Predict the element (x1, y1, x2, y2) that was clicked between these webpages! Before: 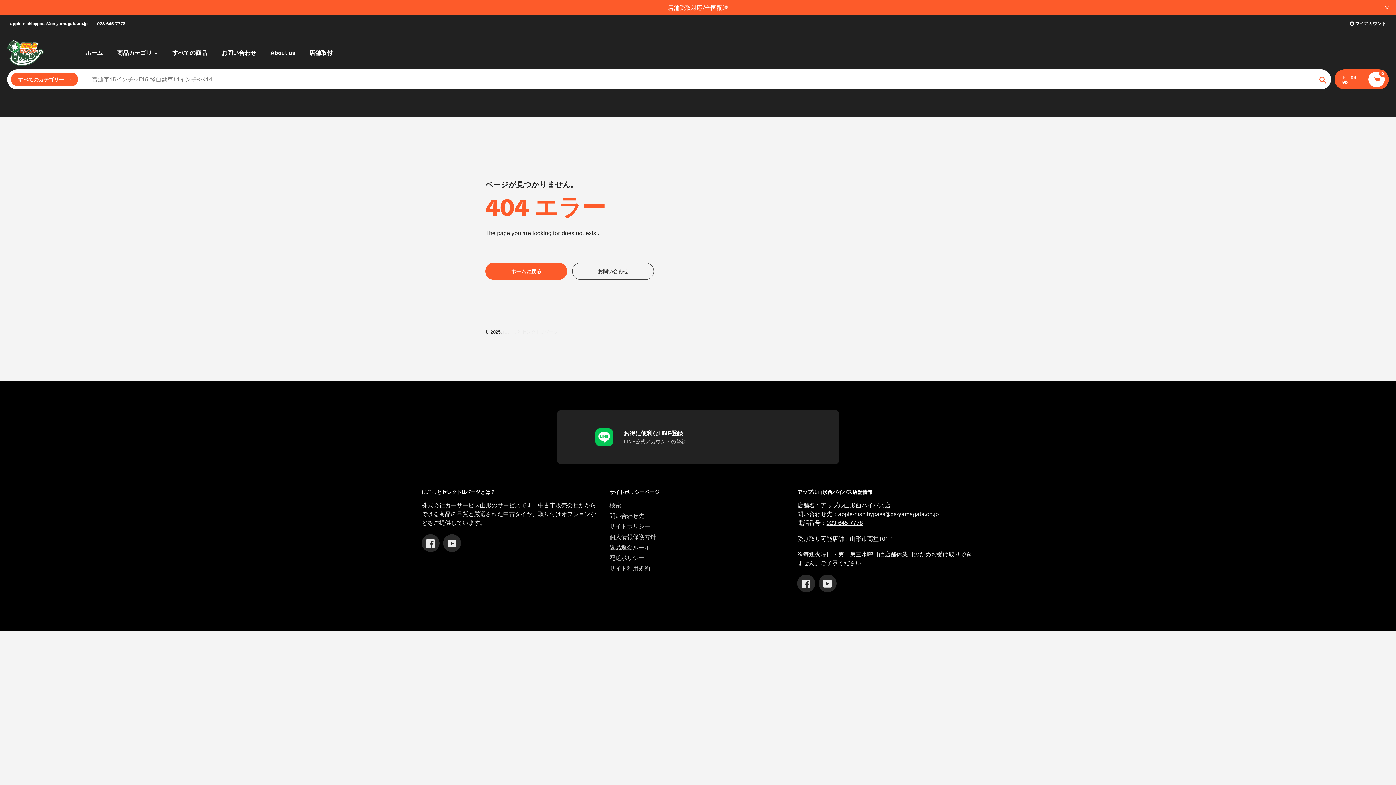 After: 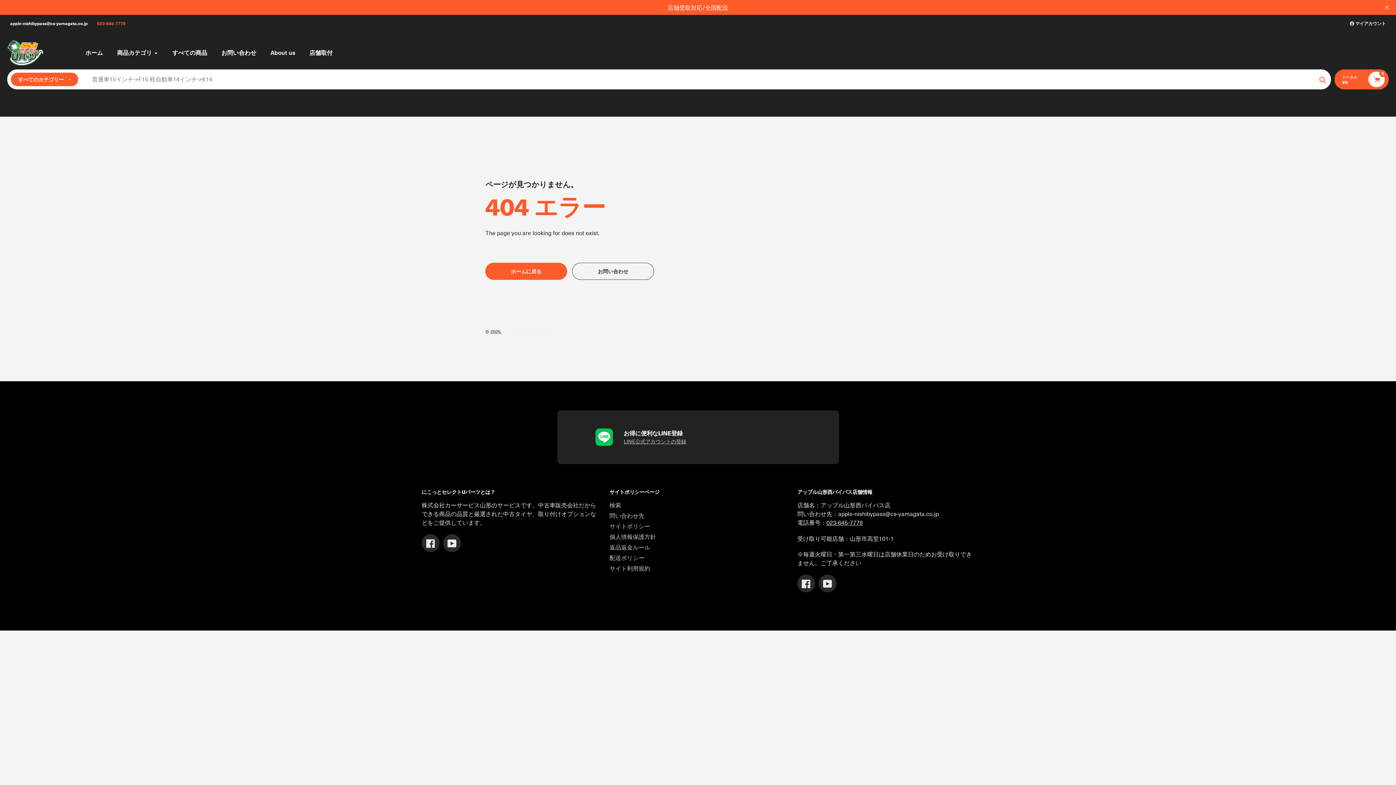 Action: label: 023-645-7778 bbox: (94, 19, 128, 27)